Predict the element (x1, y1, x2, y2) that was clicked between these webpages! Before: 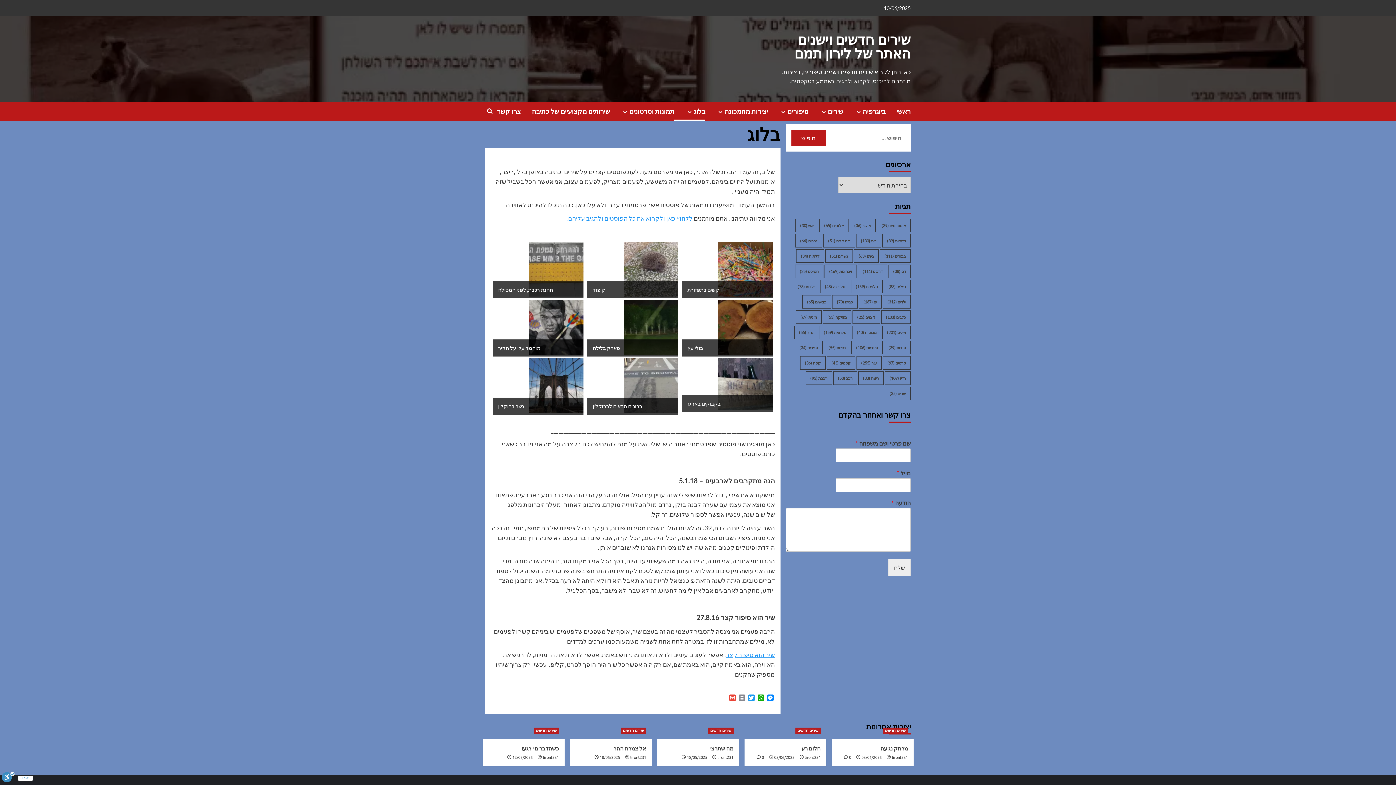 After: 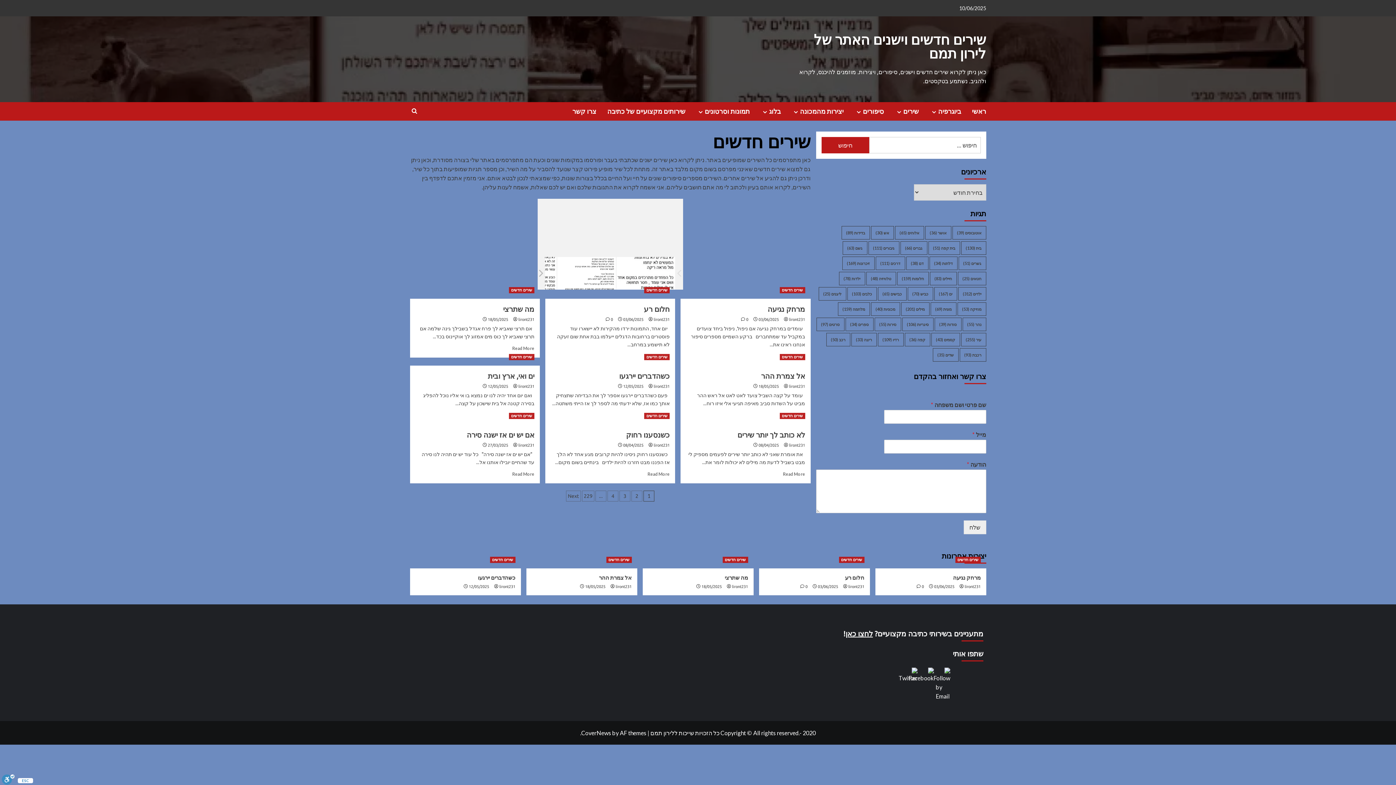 Action: label: View all posts in שירים חדשים bbox: (795, 728, 820, 734)